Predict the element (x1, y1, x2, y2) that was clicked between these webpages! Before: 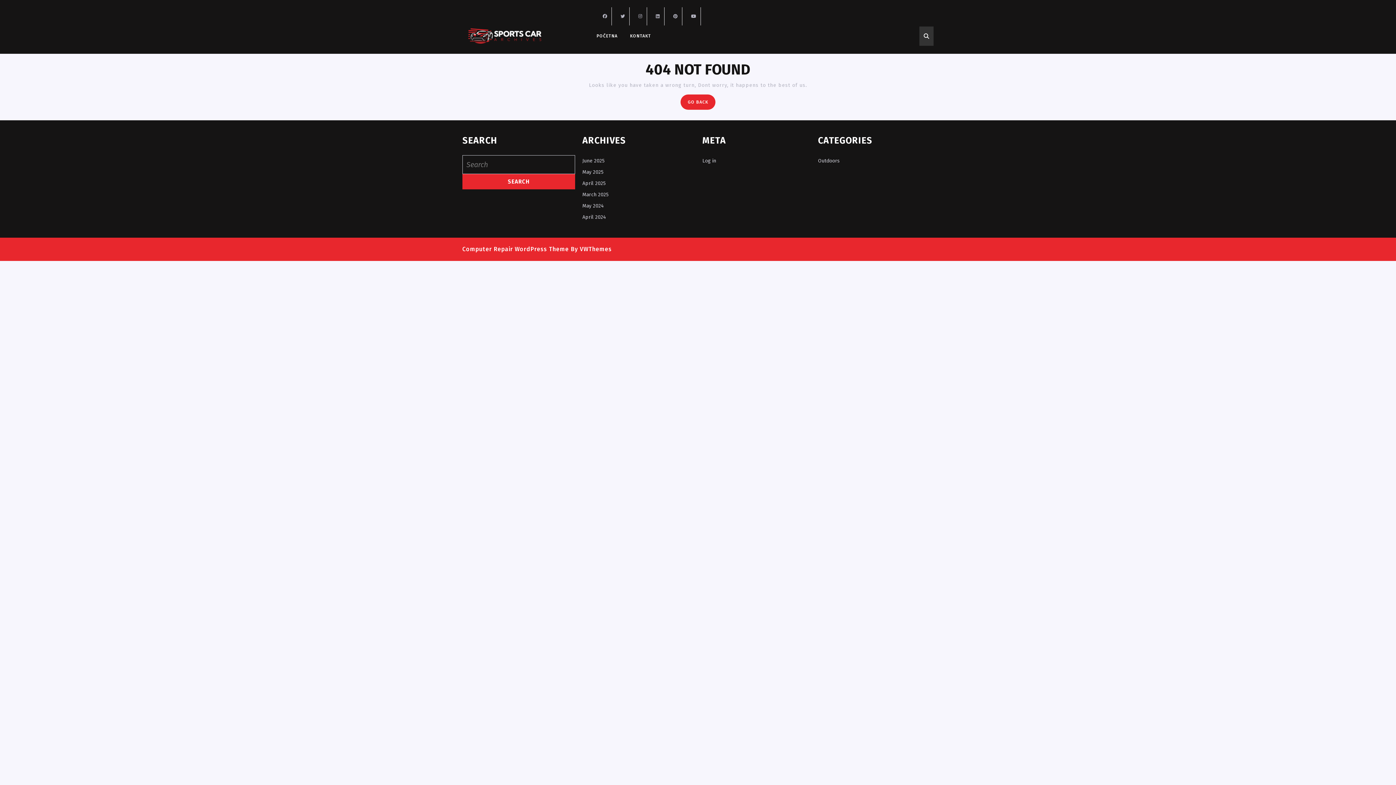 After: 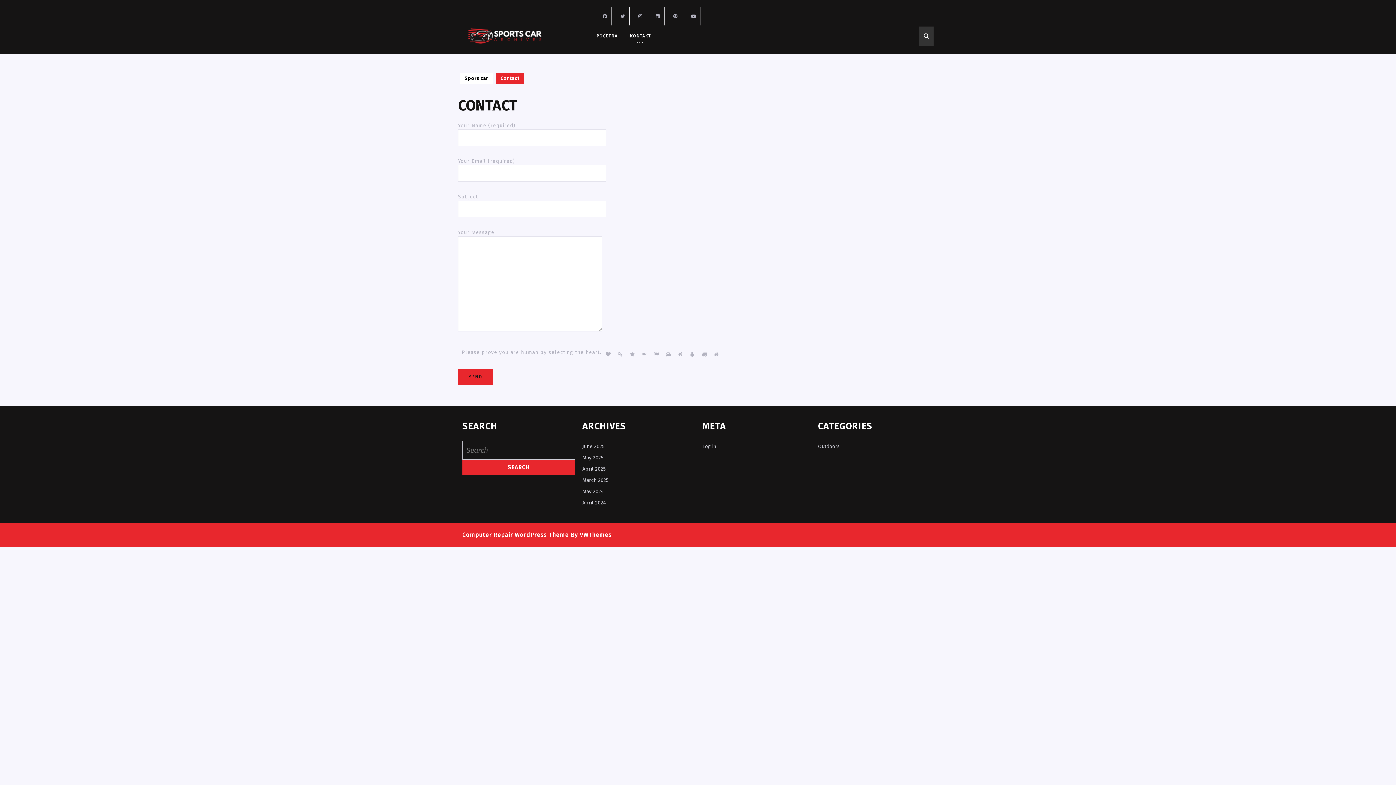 Action: bbox: (624, 28, 656, 43) label: KONTAKT